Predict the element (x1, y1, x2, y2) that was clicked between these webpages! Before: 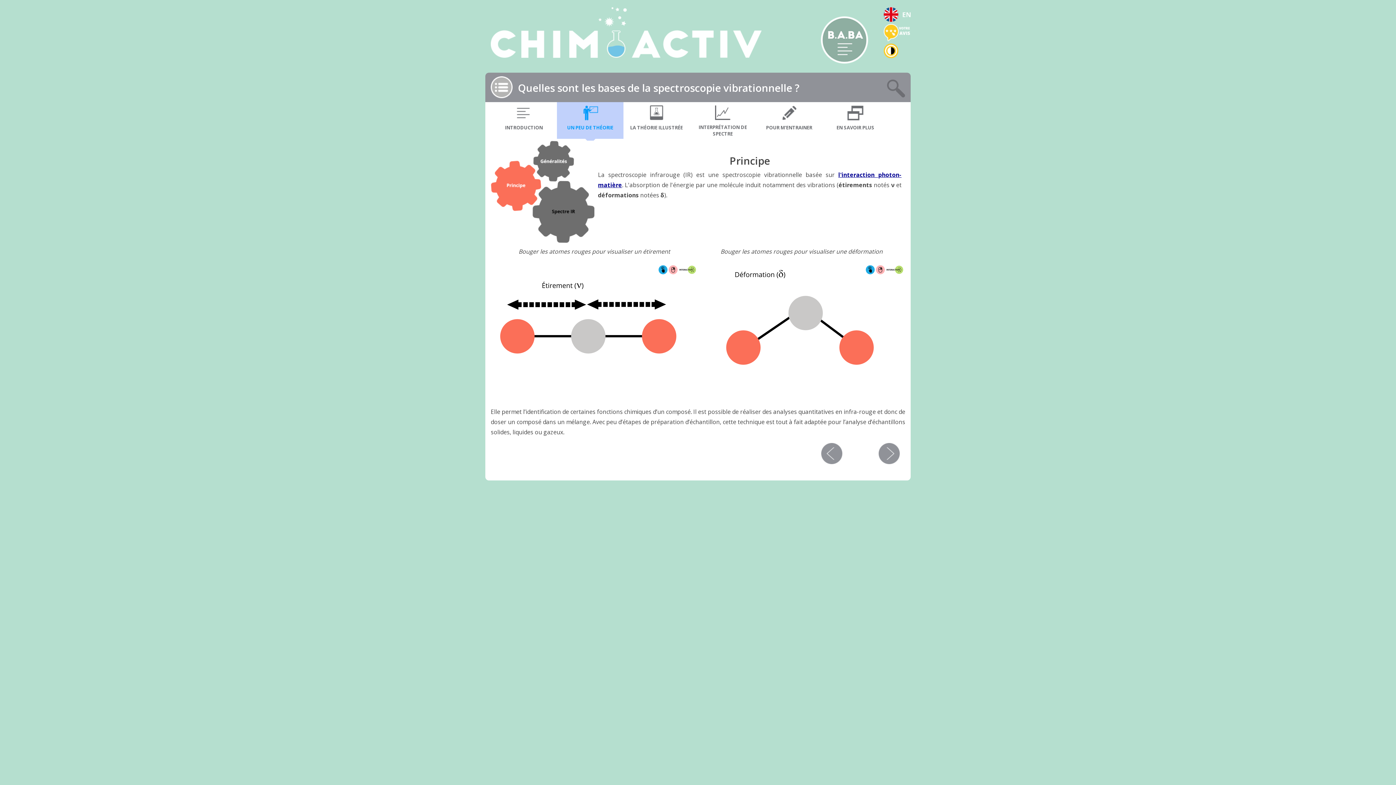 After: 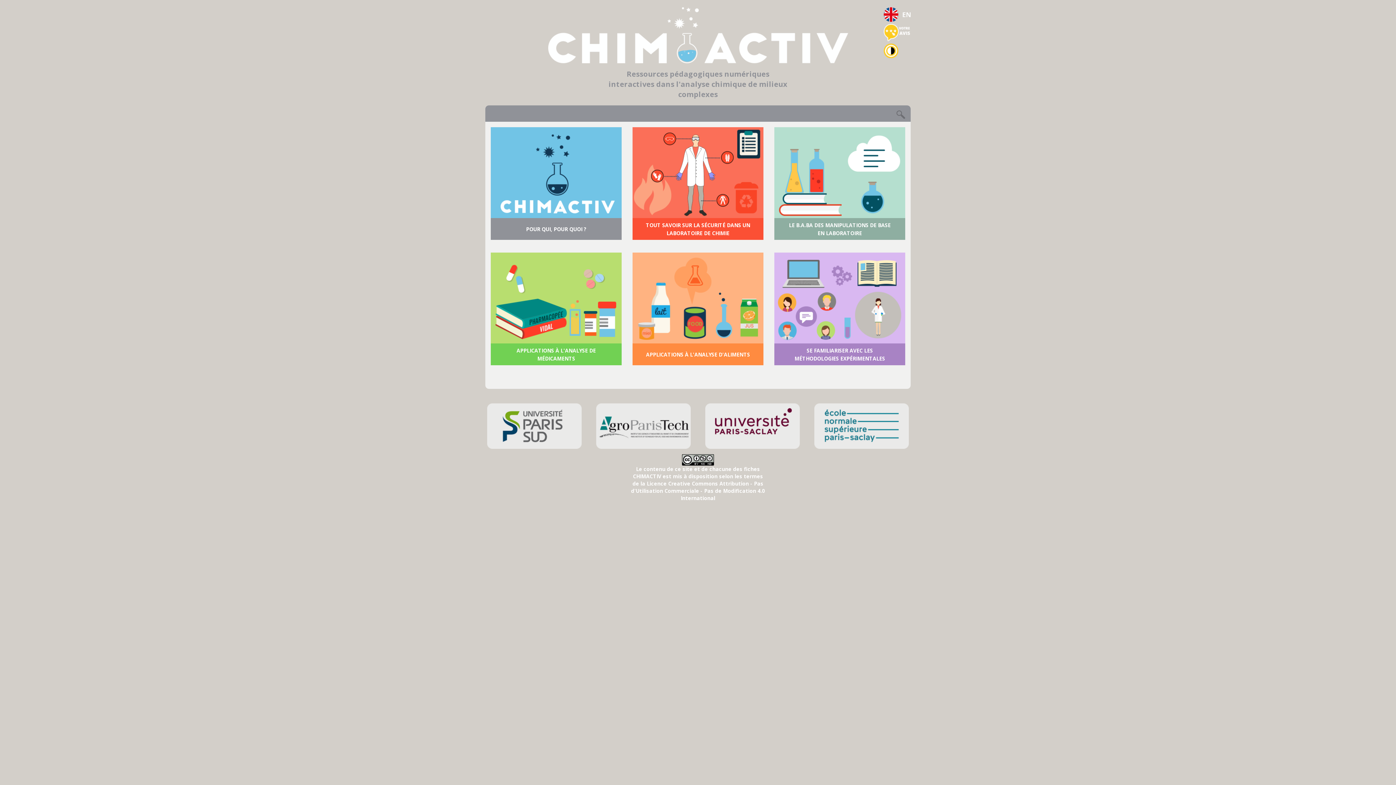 Action: bbox: (490, 7, 761, 57)